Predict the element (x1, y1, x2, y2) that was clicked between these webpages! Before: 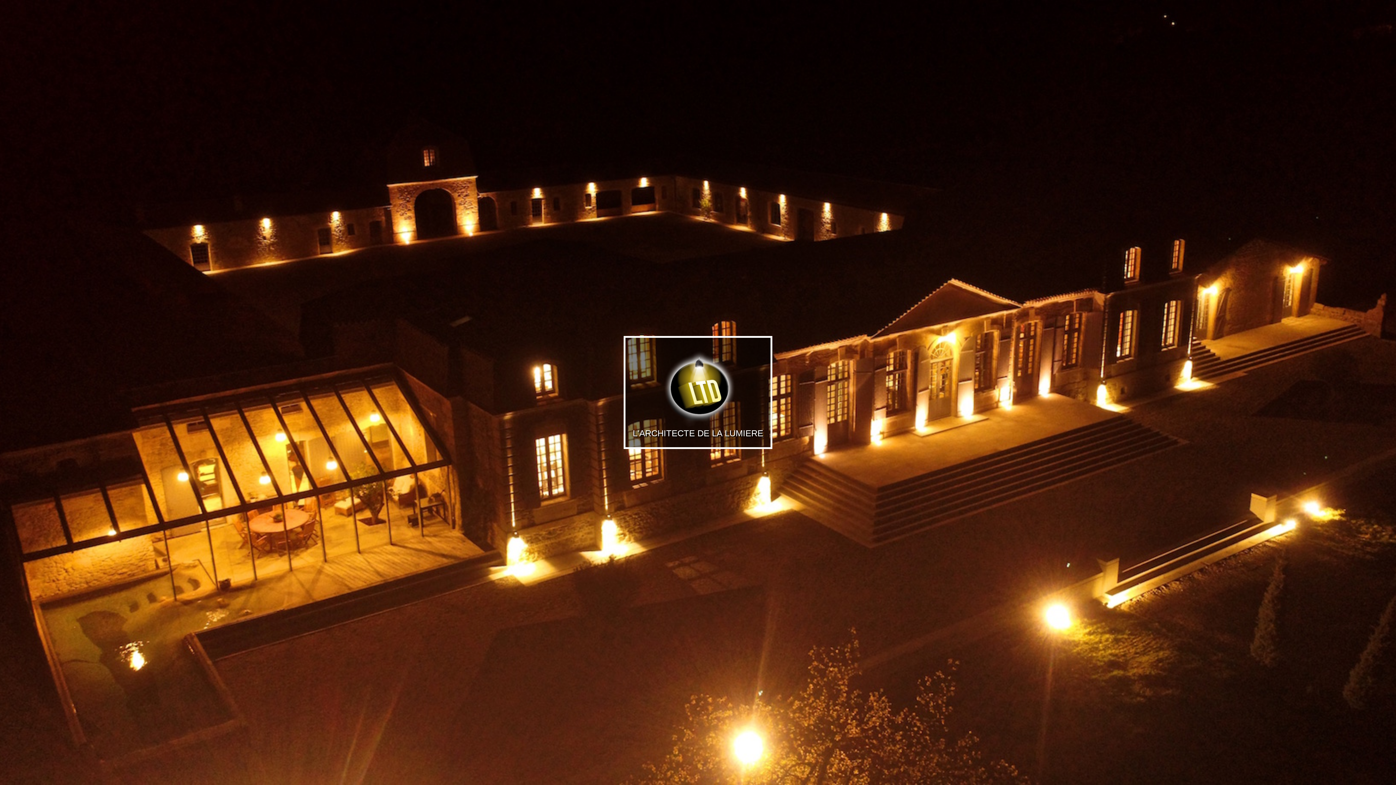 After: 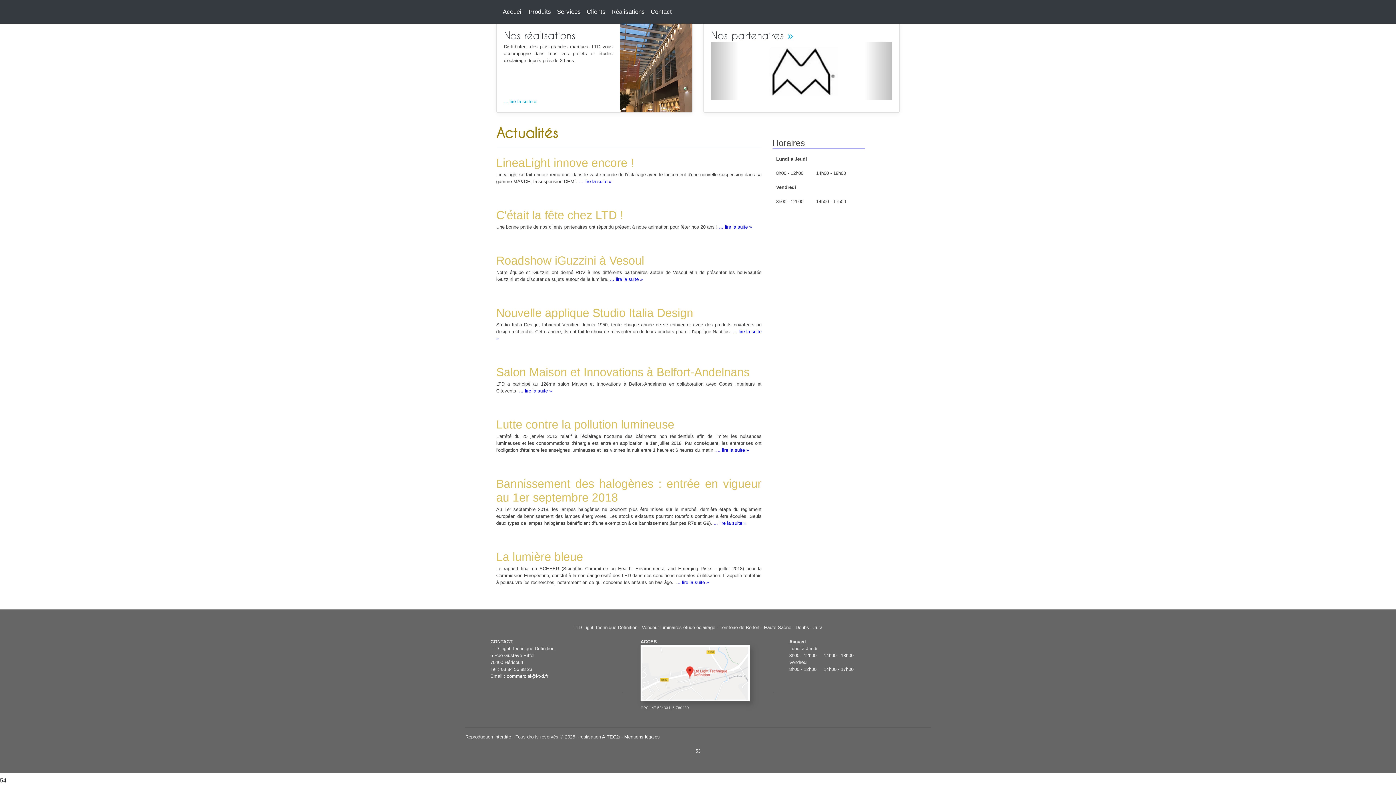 Action: bbox: (652, 382, 743, 388)